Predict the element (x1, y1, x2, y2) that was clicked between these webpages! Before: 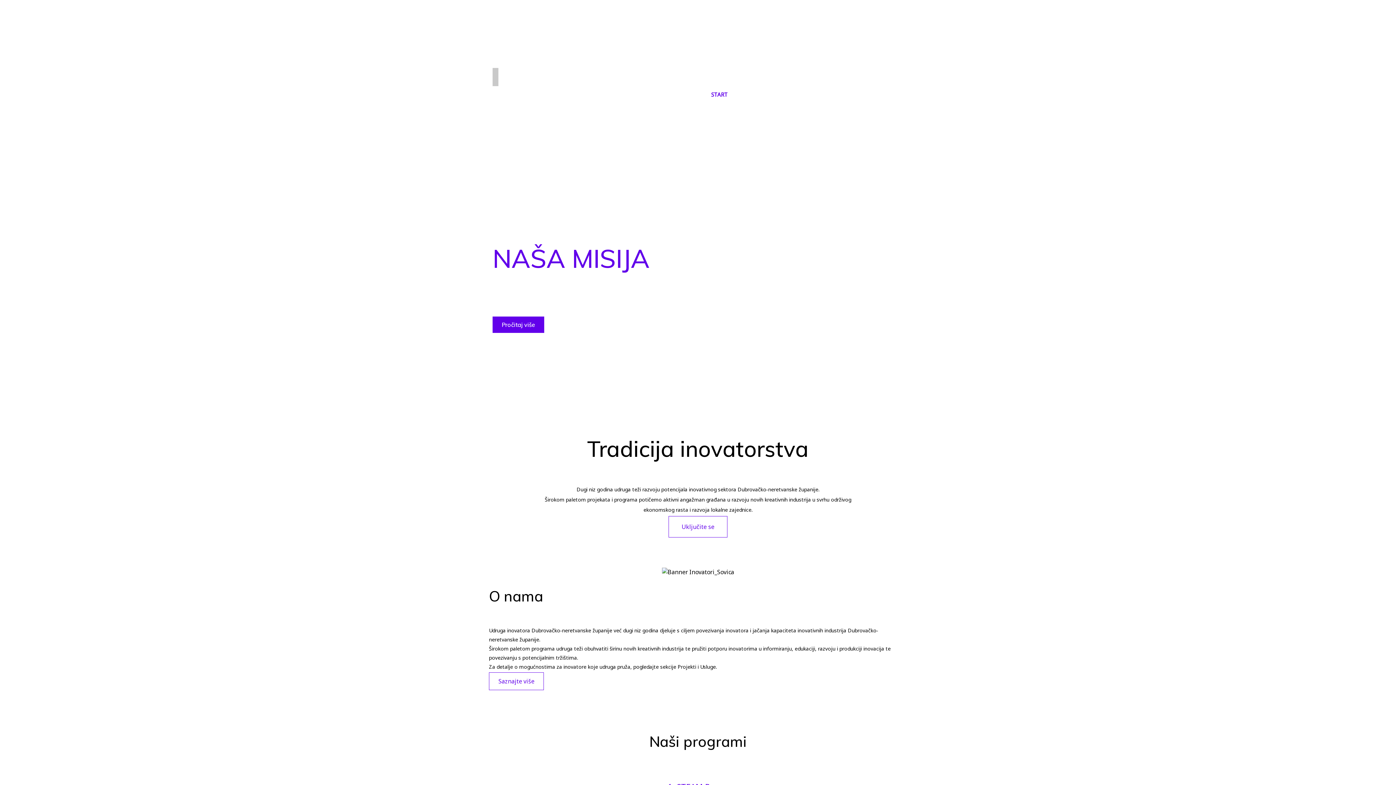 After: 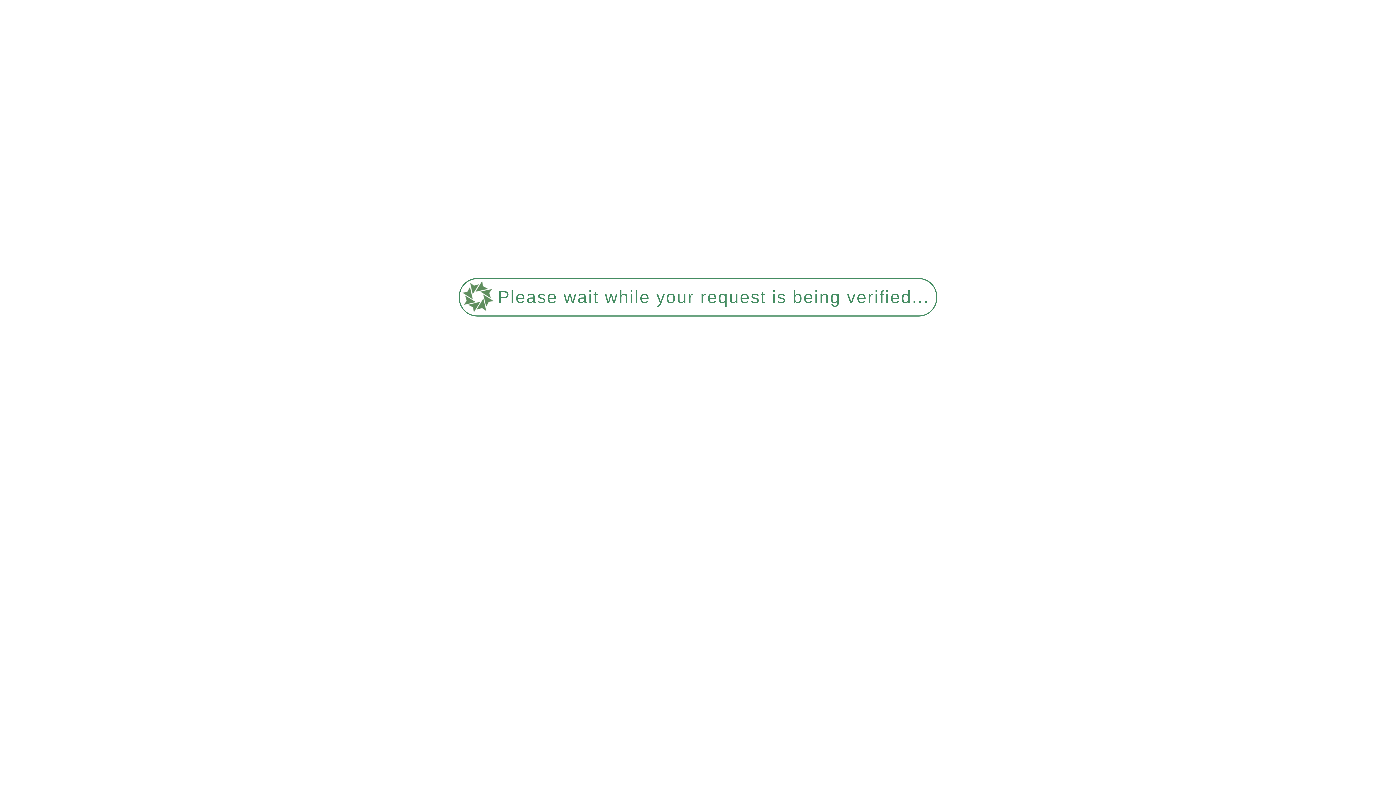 Action: bbox: (693, 132, 736, 147) label: INOVACIJE